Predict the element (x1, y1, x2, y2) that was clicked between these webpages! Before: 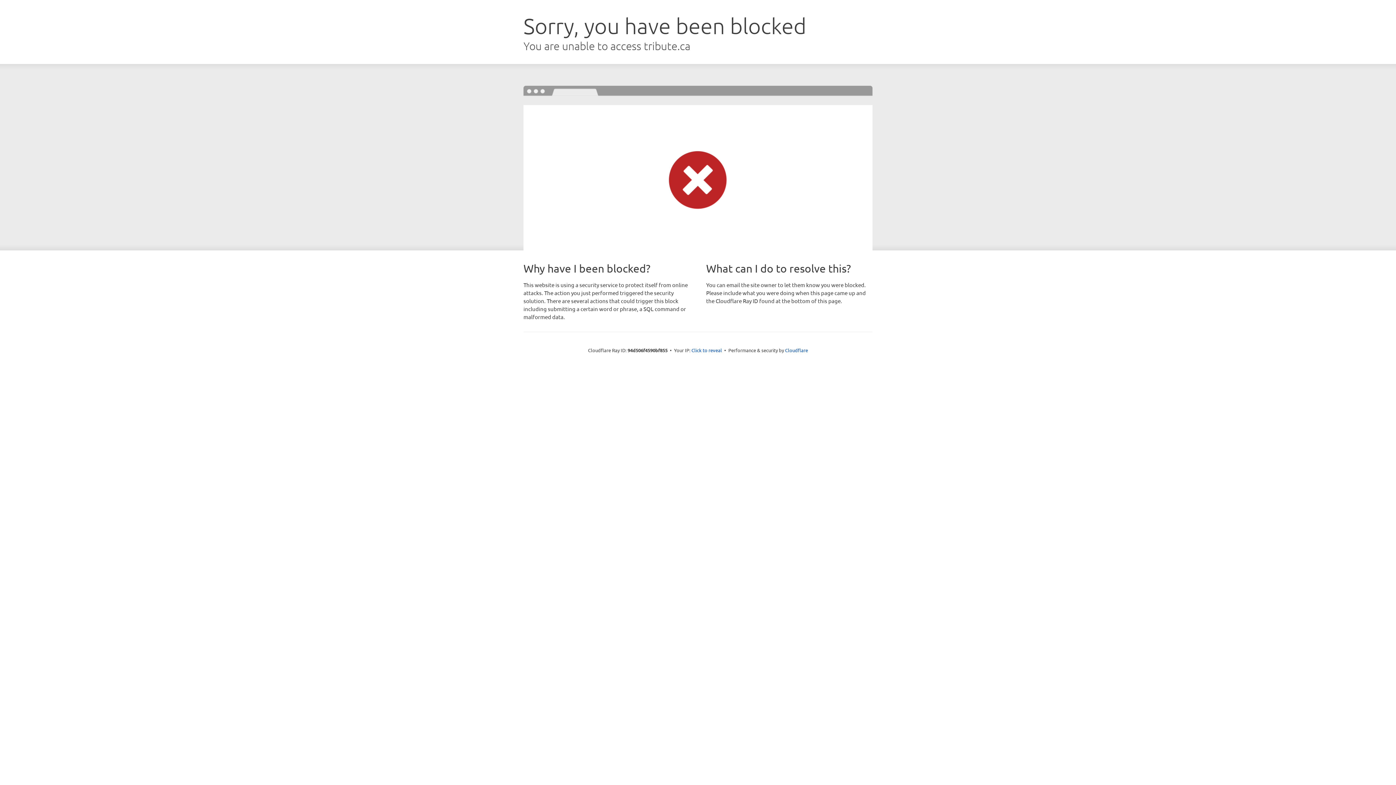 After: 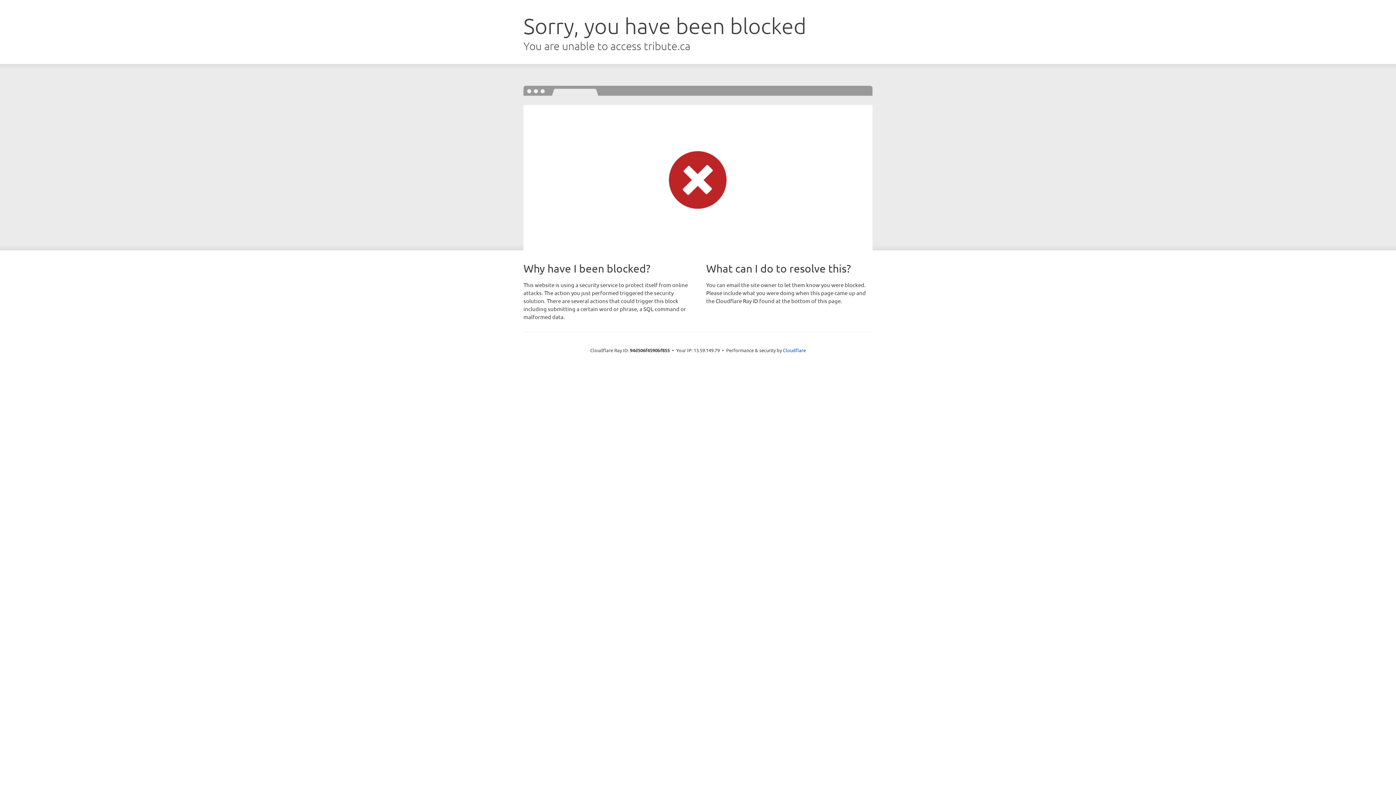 Action: bbox: (691, 346, 722, 353) label: Click to reveal